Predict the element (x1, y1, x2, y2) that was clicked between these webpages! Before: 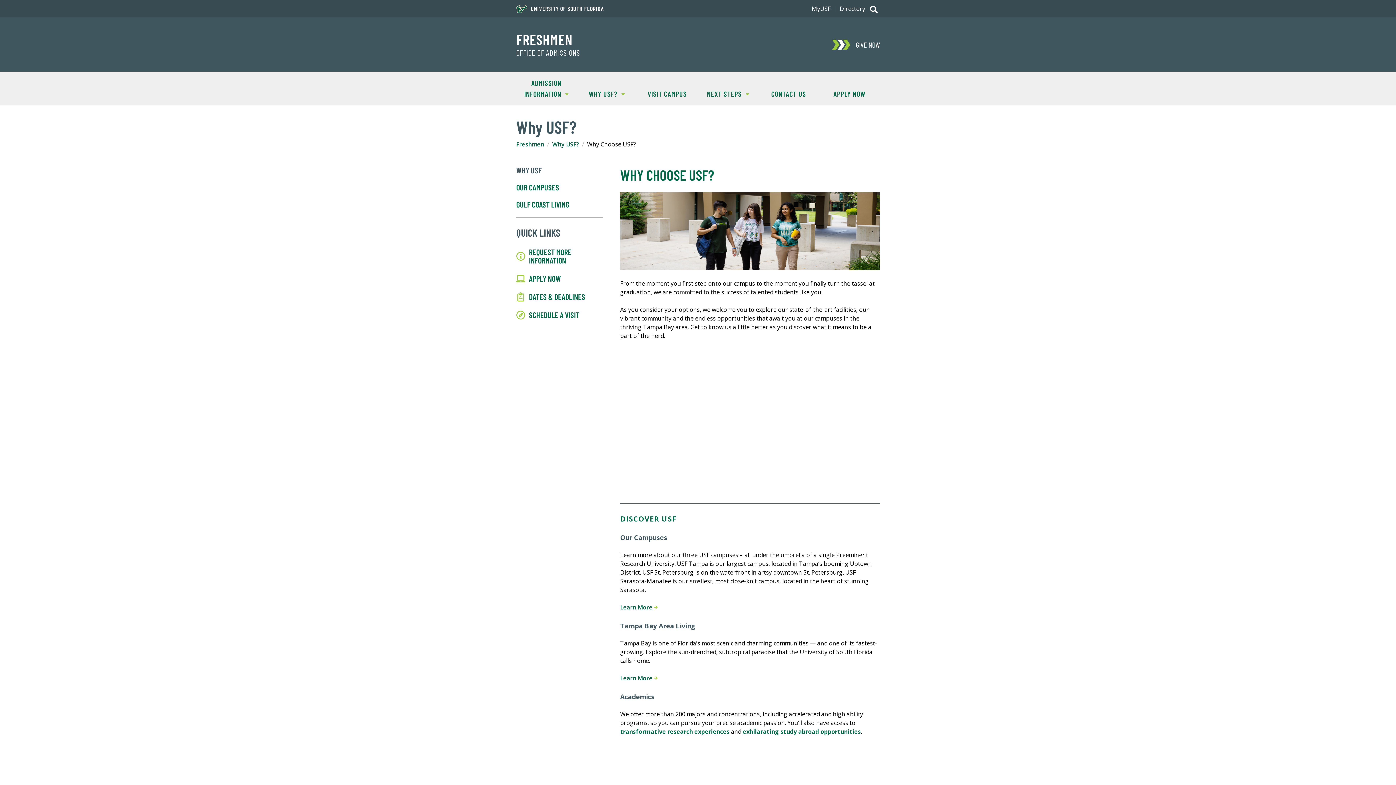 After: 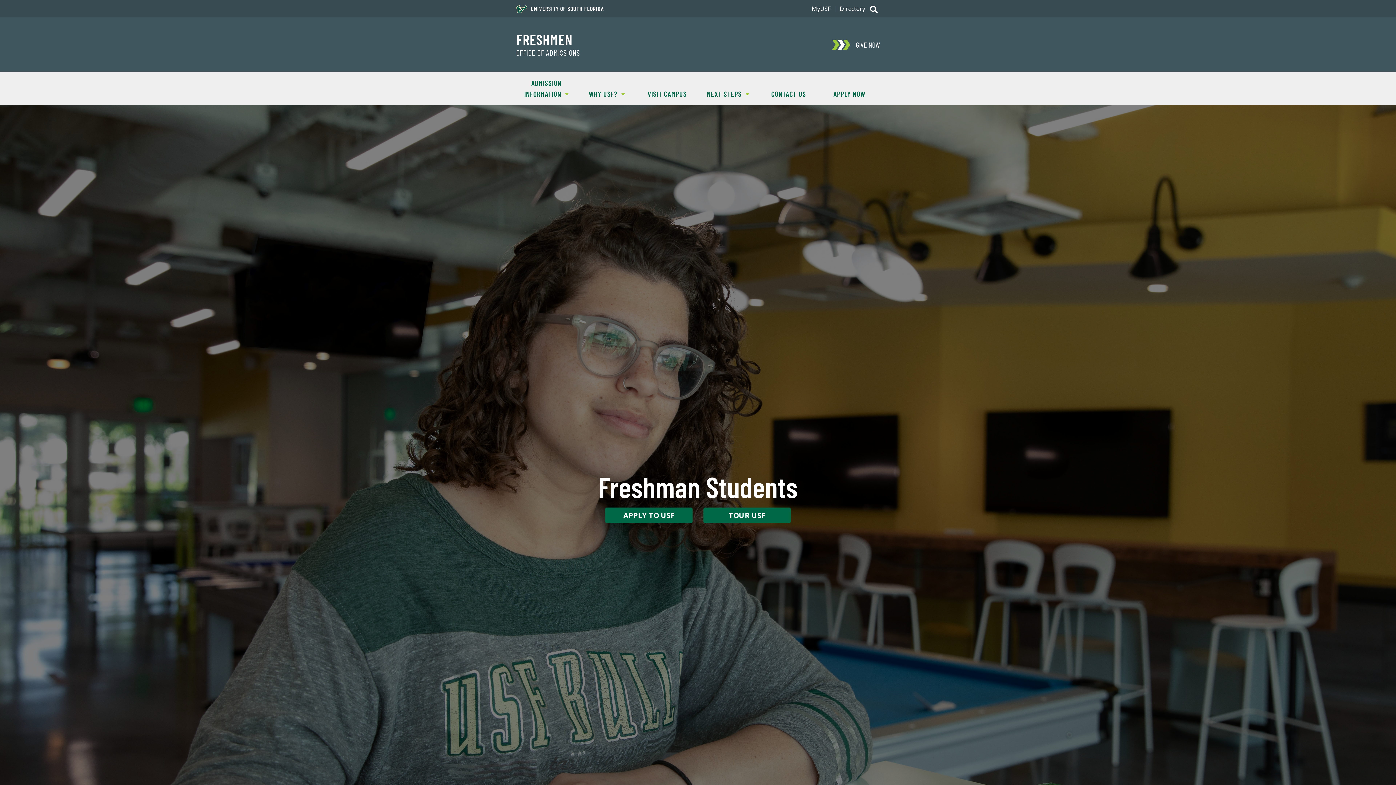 Action: label: FRESHMEN bbox: (516, 32, 770, 46)